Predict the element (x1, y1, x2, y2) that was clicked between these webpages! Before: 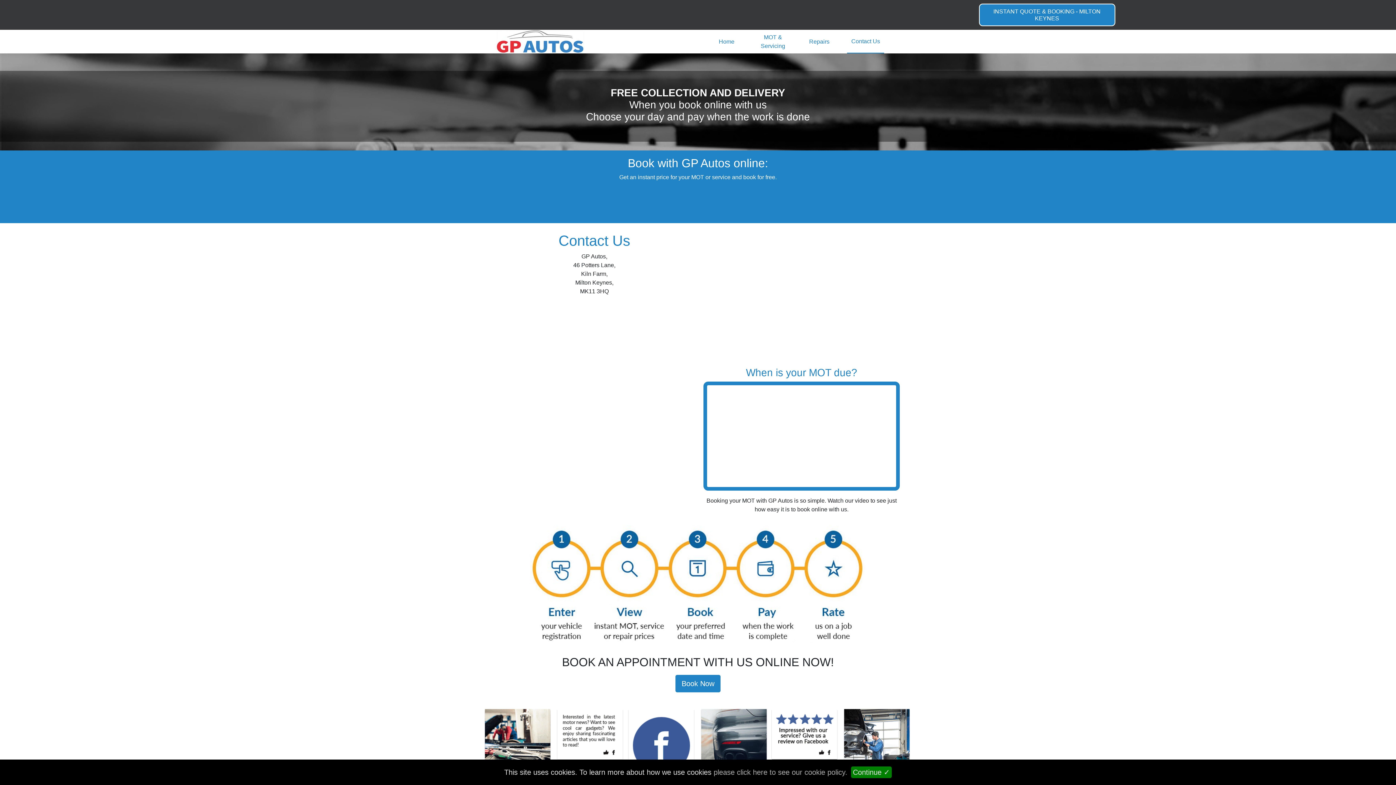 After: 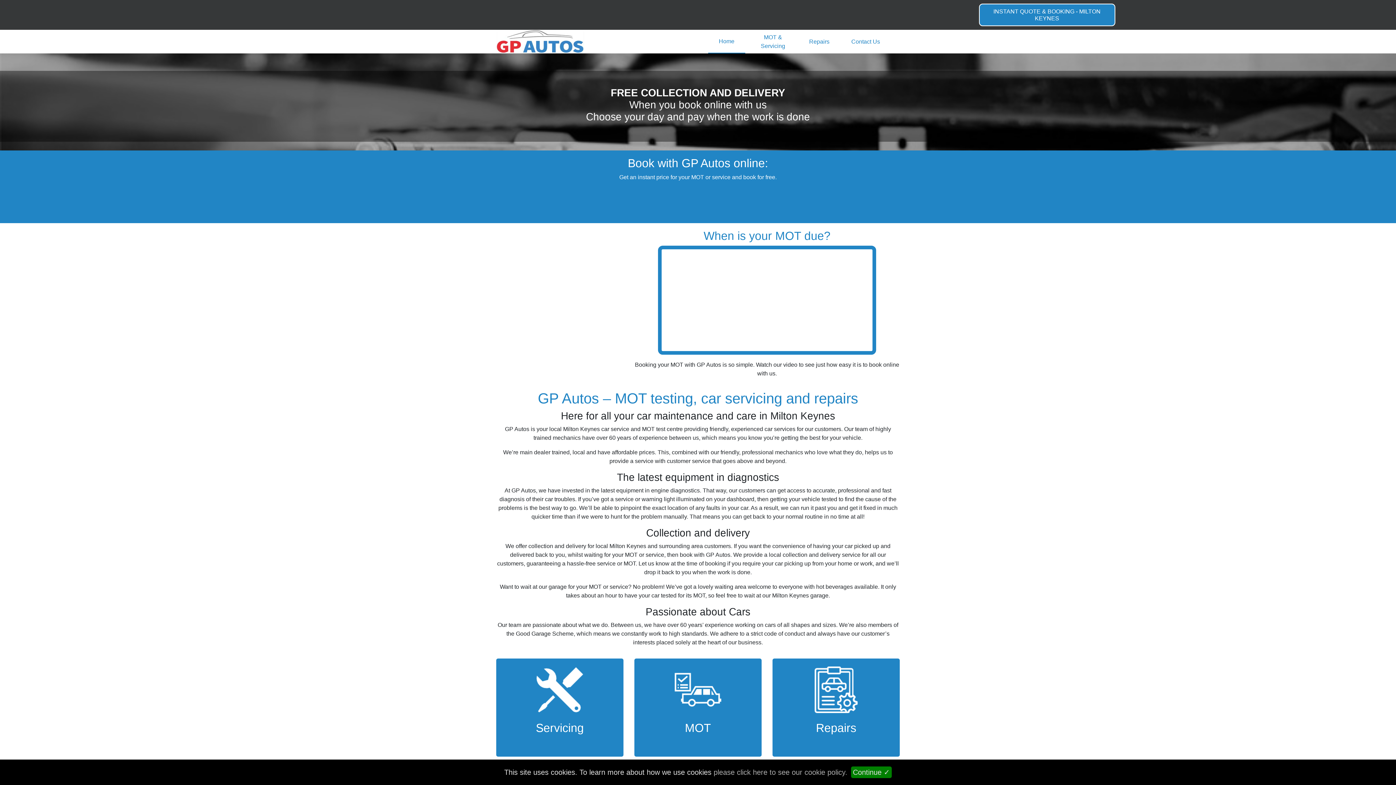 Action: bbox: (496, 29, 584, 53)